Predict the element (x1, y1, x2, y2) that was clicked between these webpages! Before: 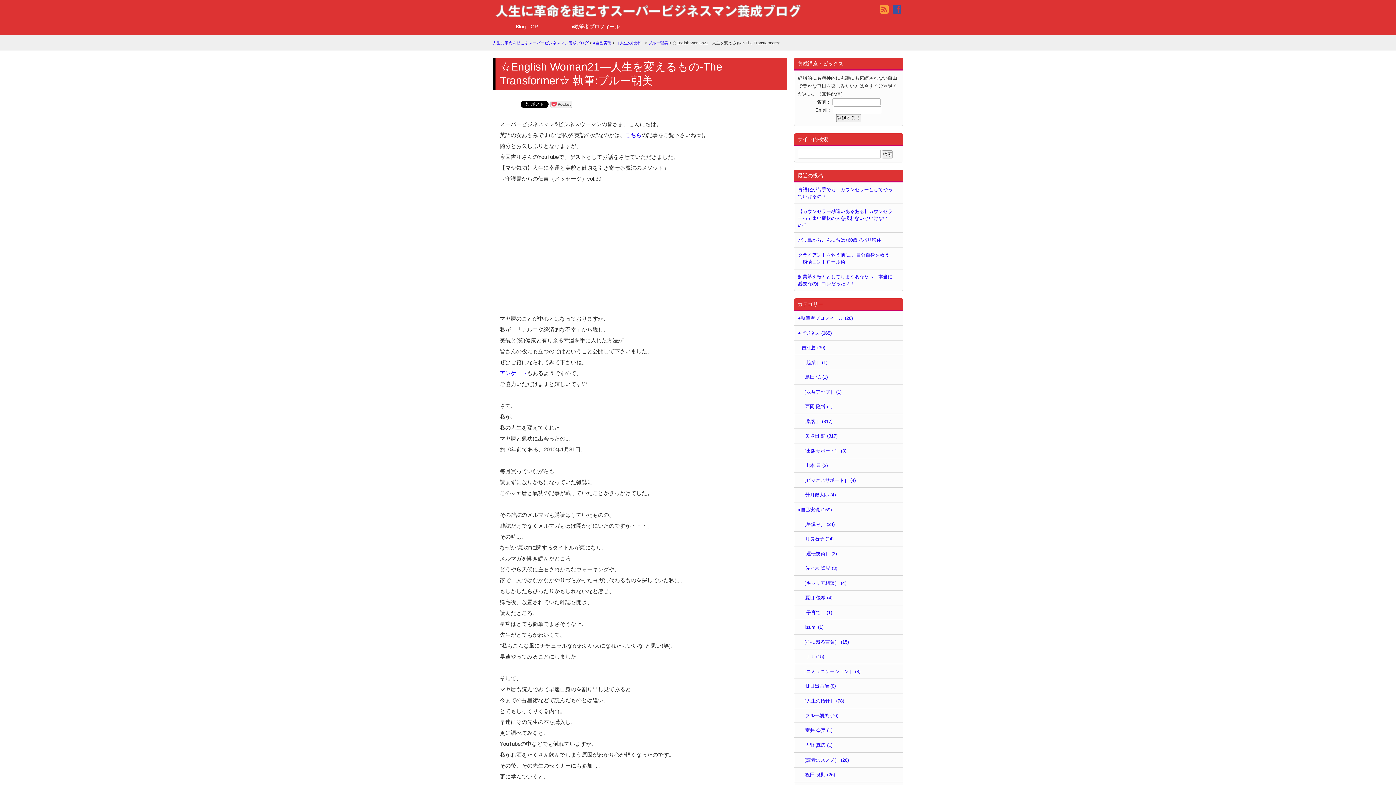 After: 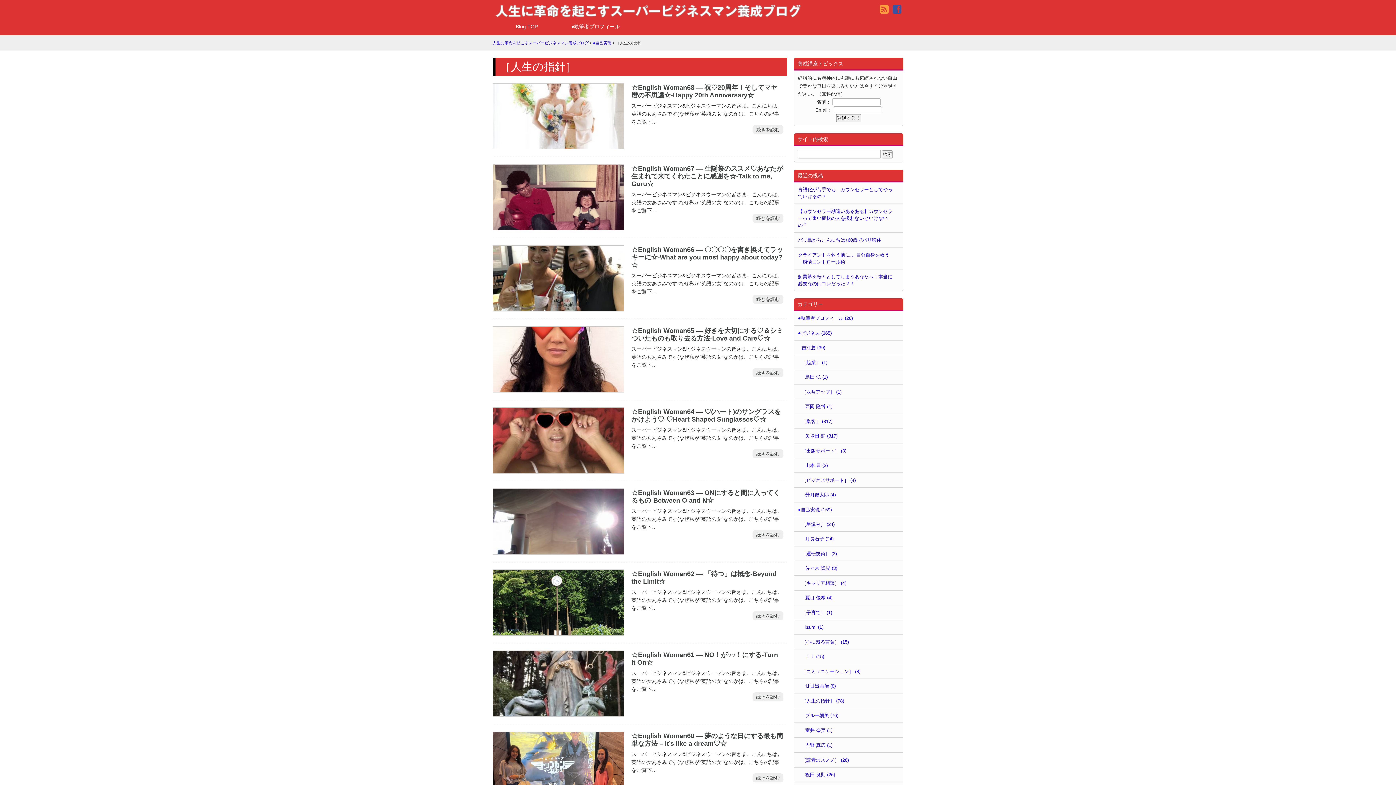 Action: label: ［人生の指針］ (78) bbox: (794, 693, 903, 708)